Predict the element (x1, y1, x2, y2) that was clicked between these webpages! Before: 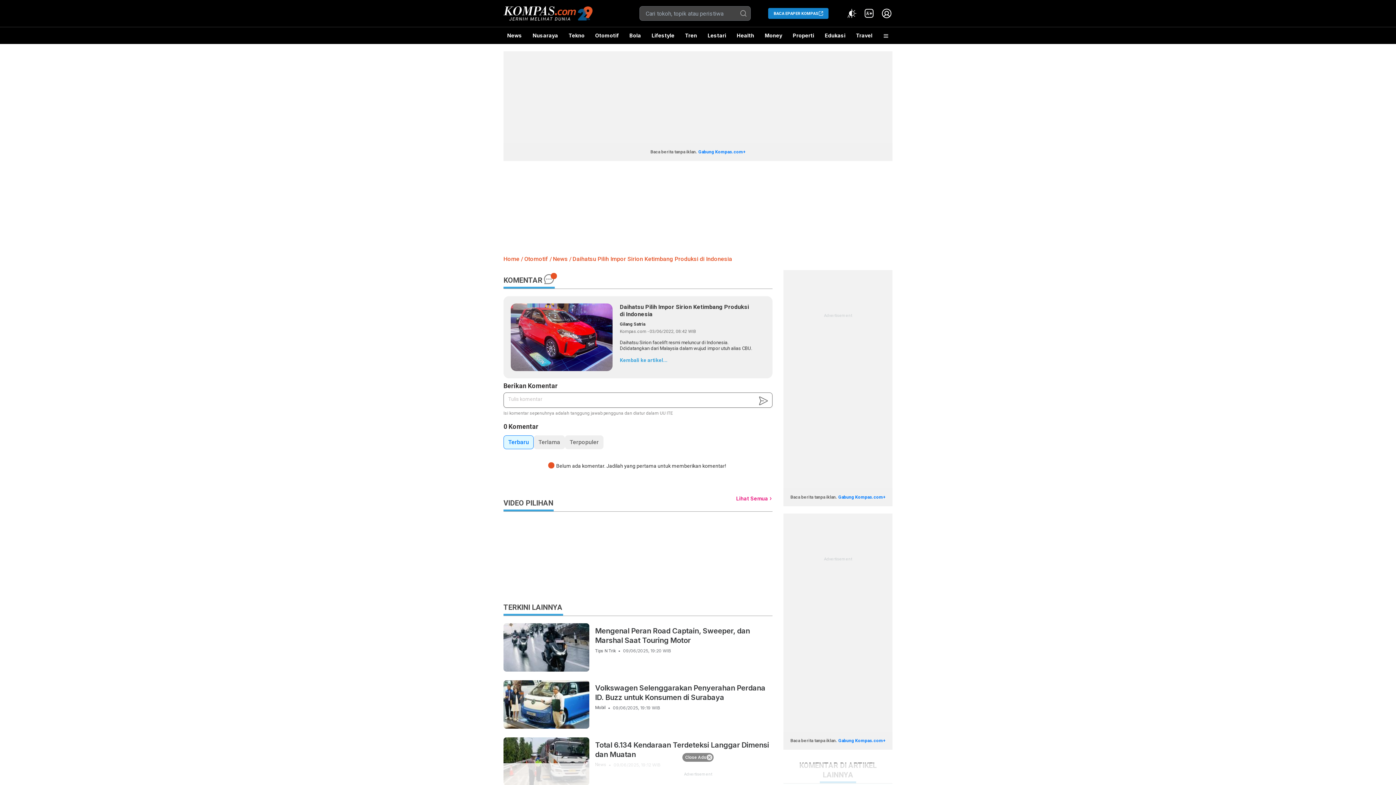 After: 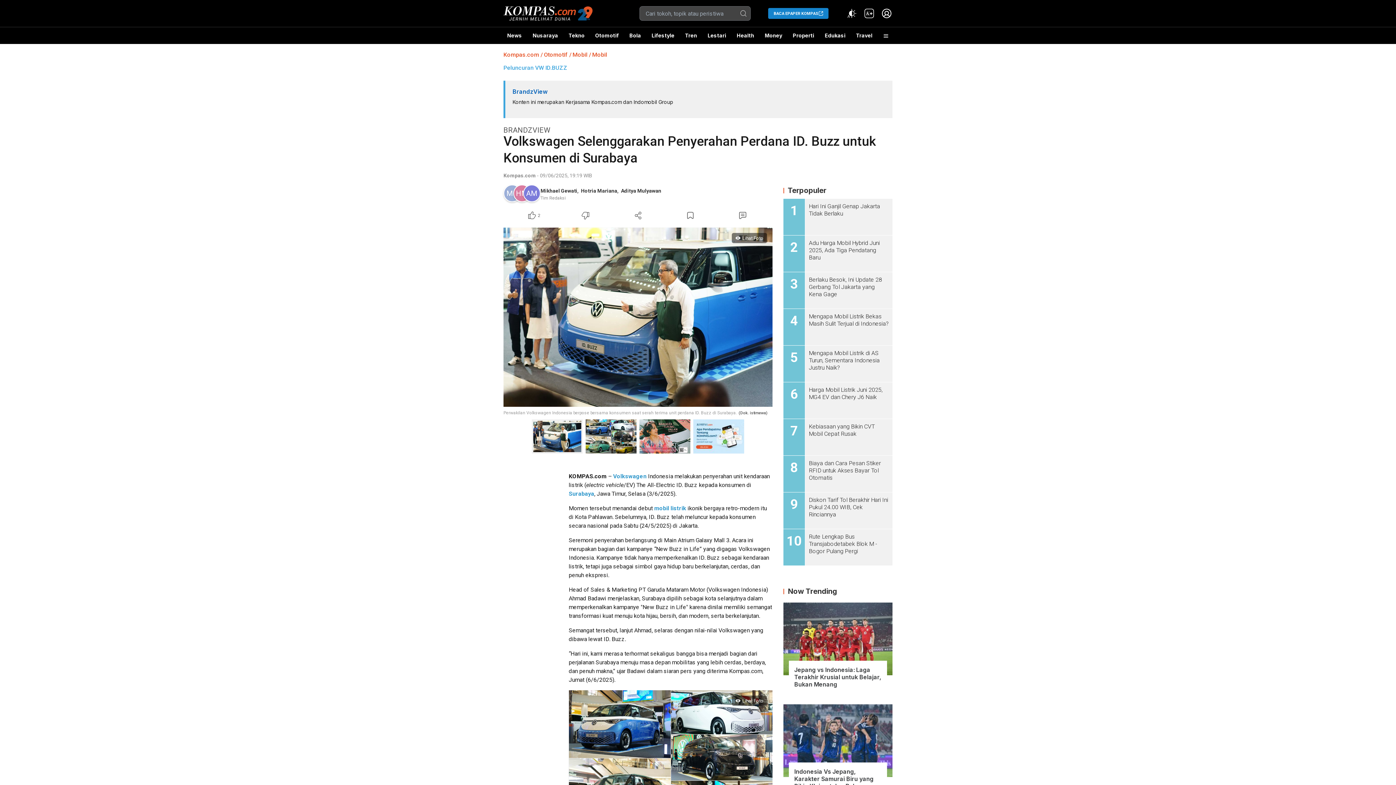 Action: label: Volkswagen Selenggarakan Penyerahan Perdana ID. Buzz untuk Konsumen di Surabaya bbox: (595, 683, 772, 702)